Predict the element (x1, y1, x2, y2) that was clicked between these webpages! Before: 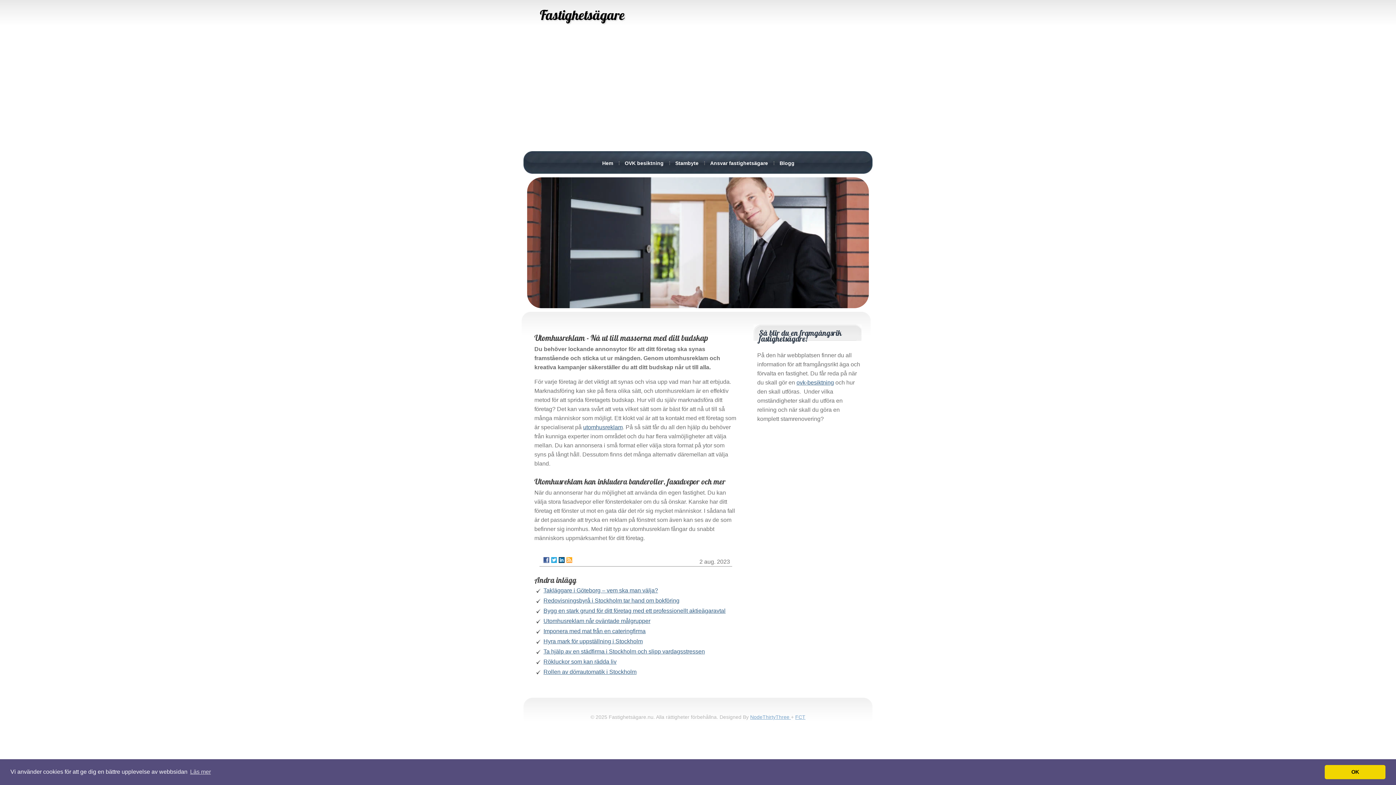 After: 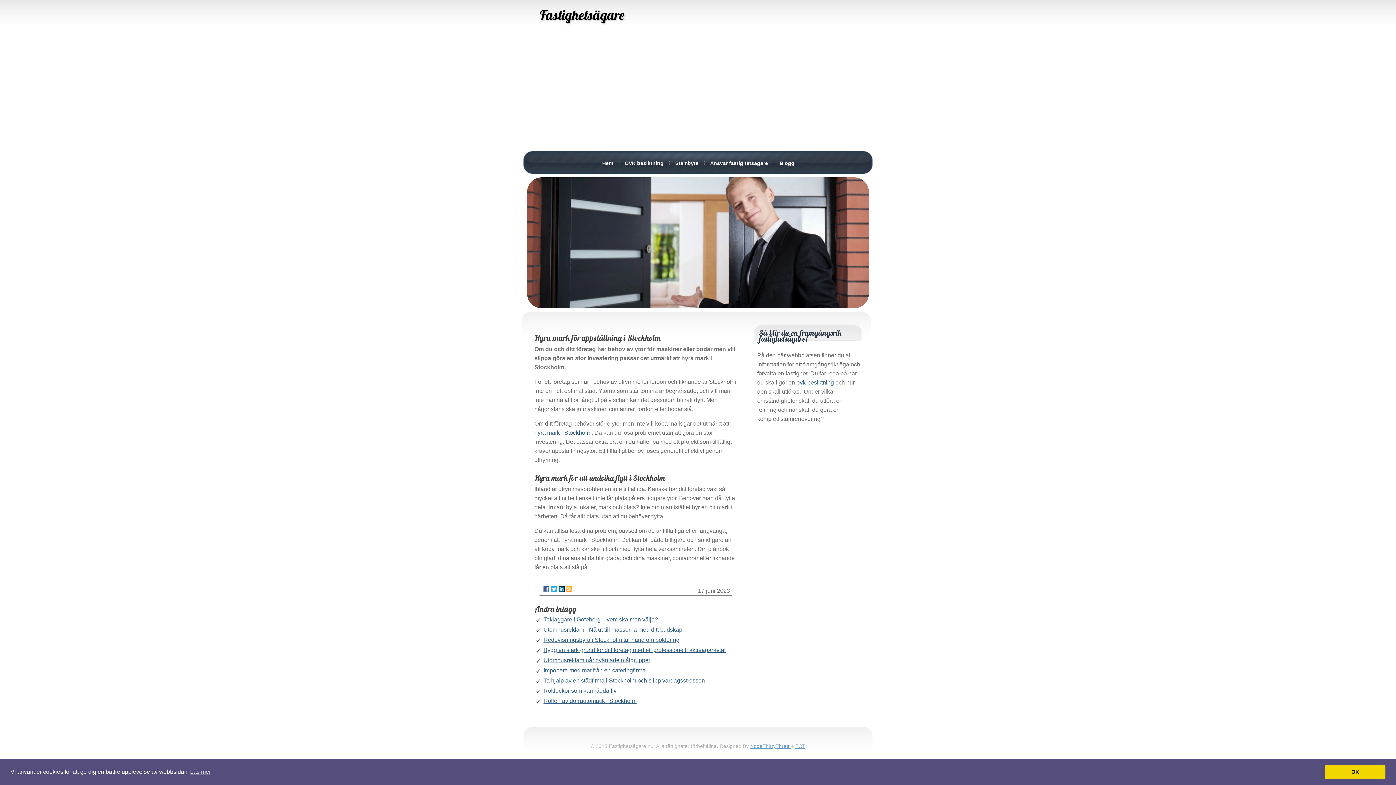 Action: bbox: (543, 638, 642, 644) label: Hyra mark för uppställning i Stockholm